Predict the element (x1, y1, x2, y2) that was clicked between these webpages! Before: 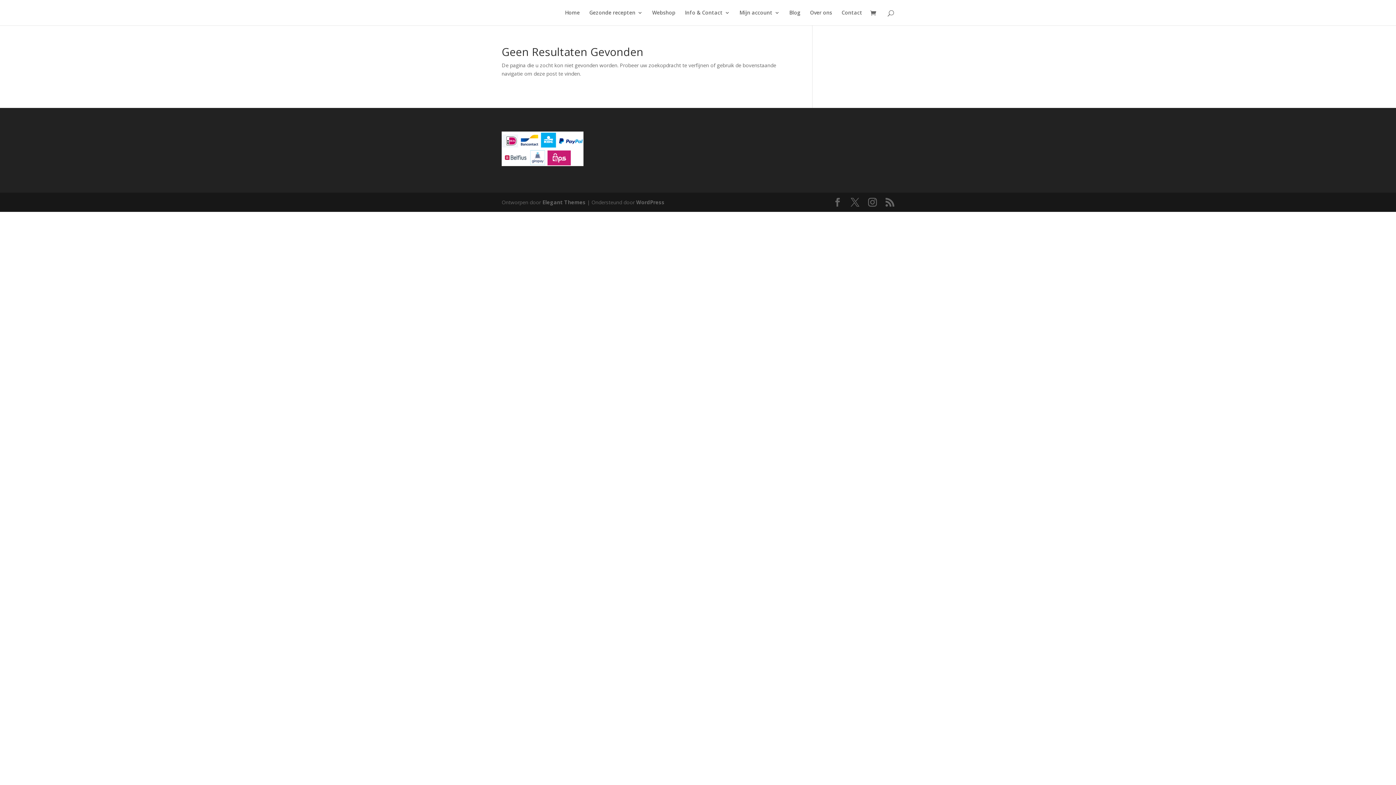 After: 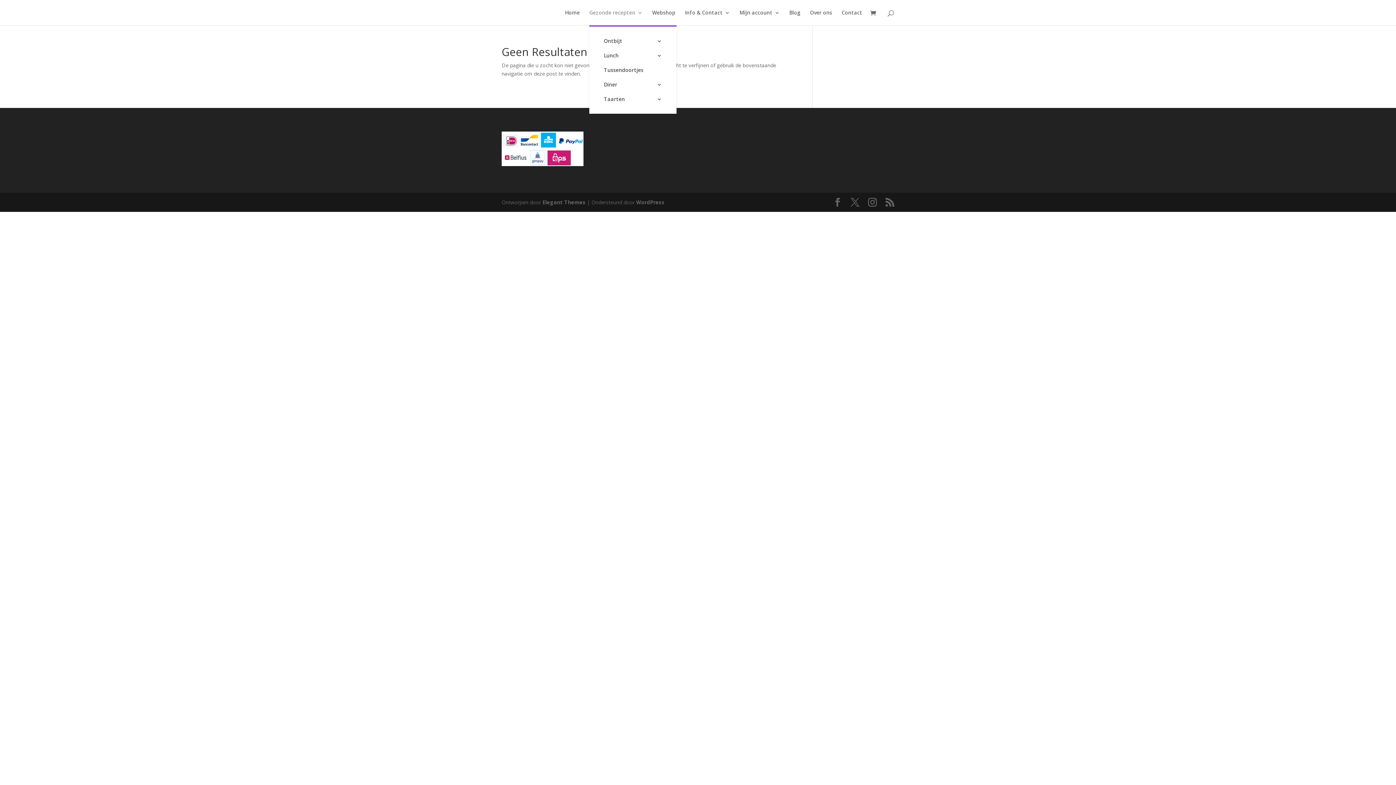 Action: label: Gezonde recepten bbox: (589, 10, 642, 25)